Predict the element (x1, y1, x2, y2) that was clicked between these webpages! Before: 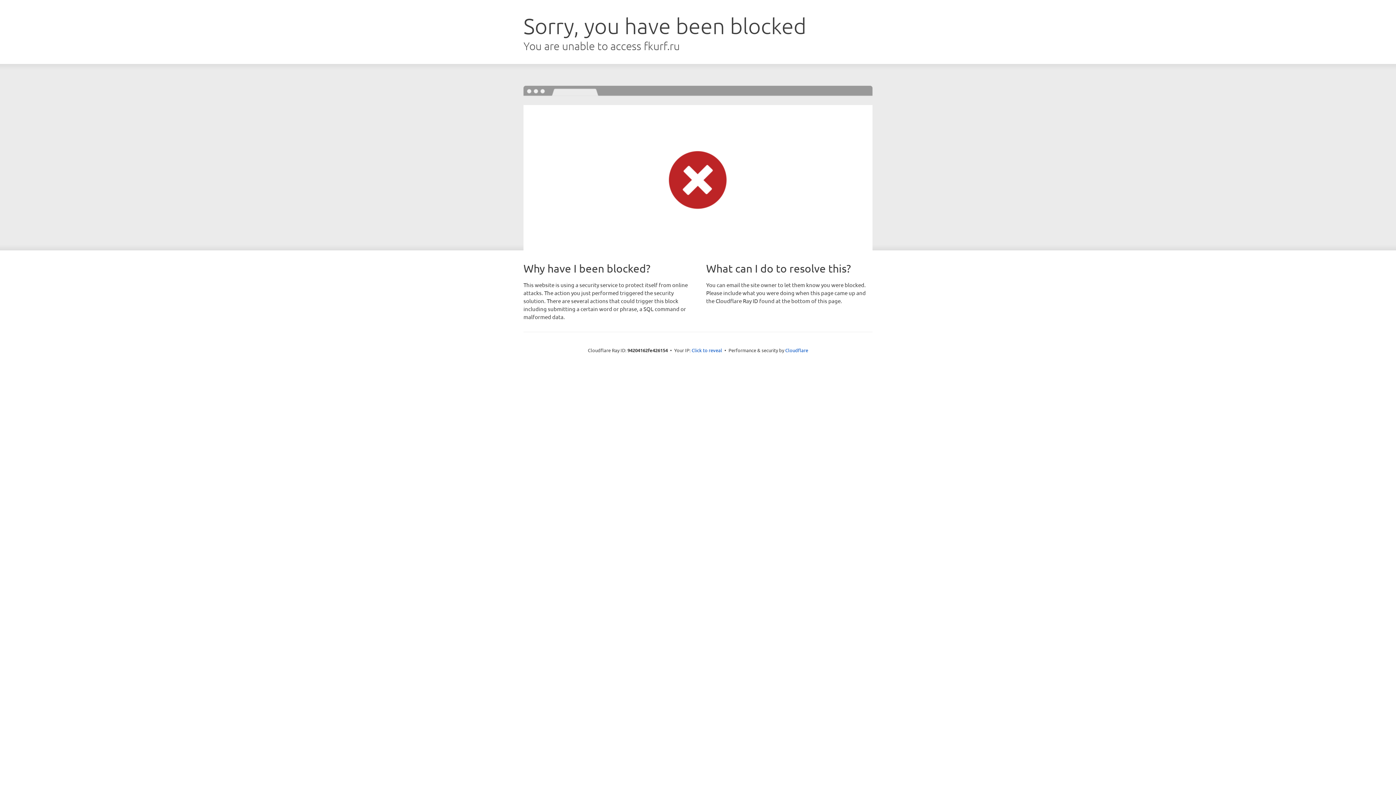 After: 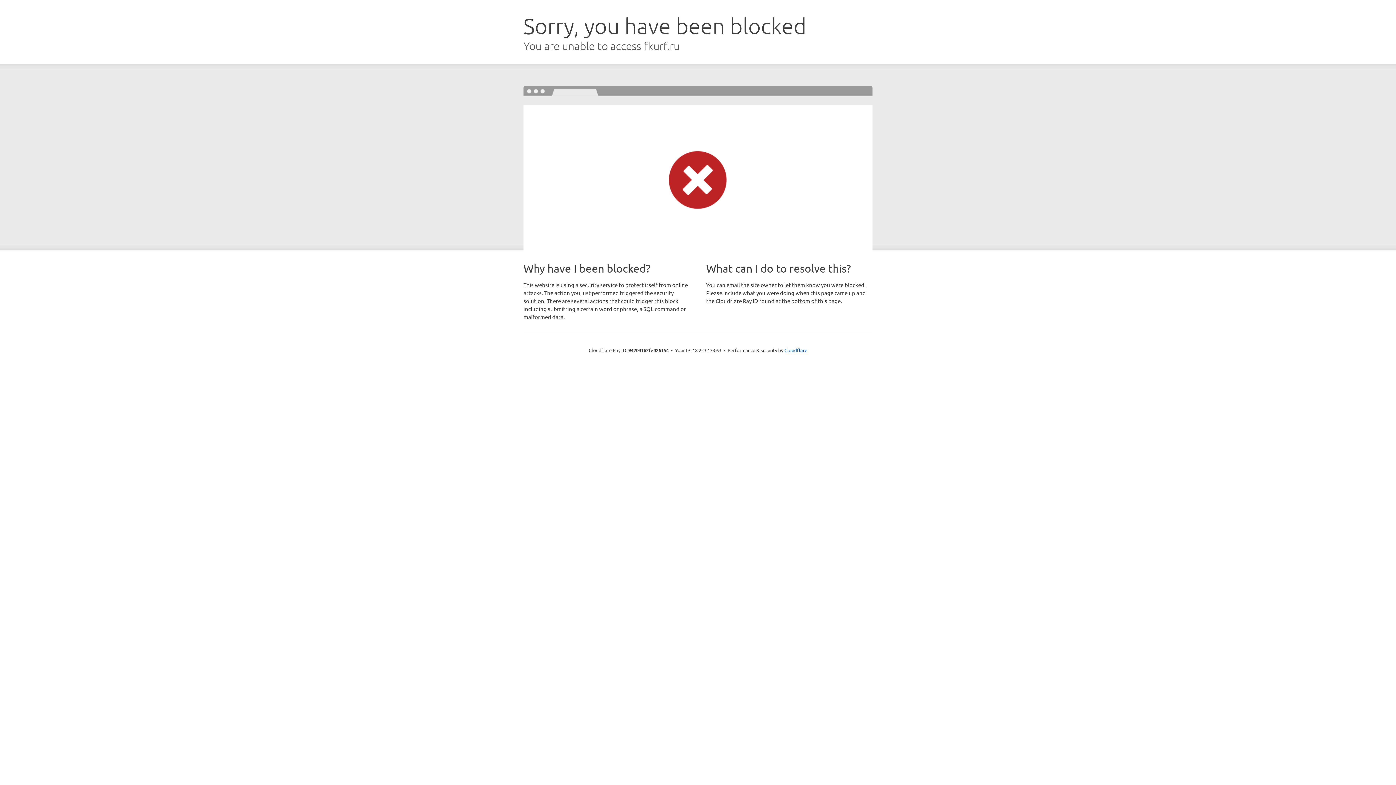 Action: bbox: (691, 346, 722, 353) label: Click to reveal